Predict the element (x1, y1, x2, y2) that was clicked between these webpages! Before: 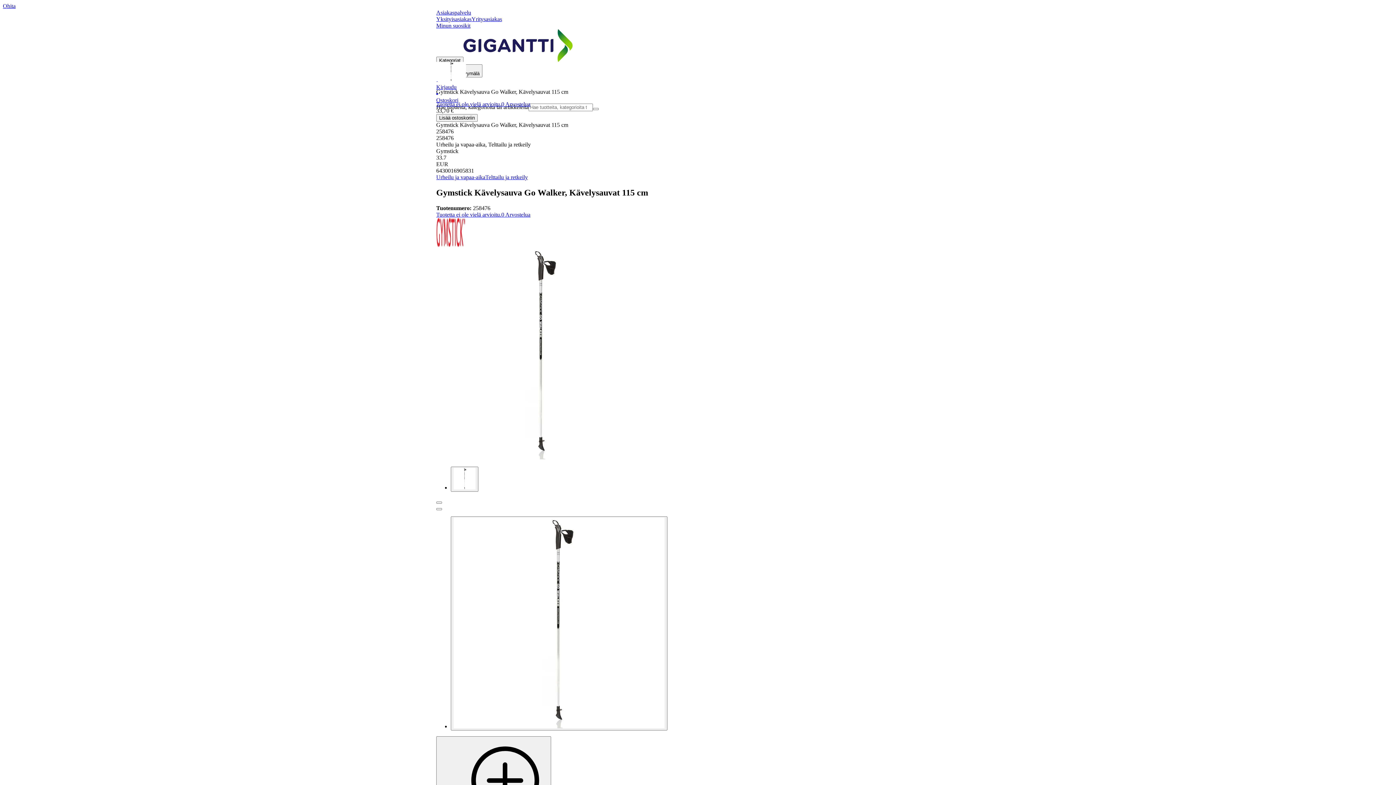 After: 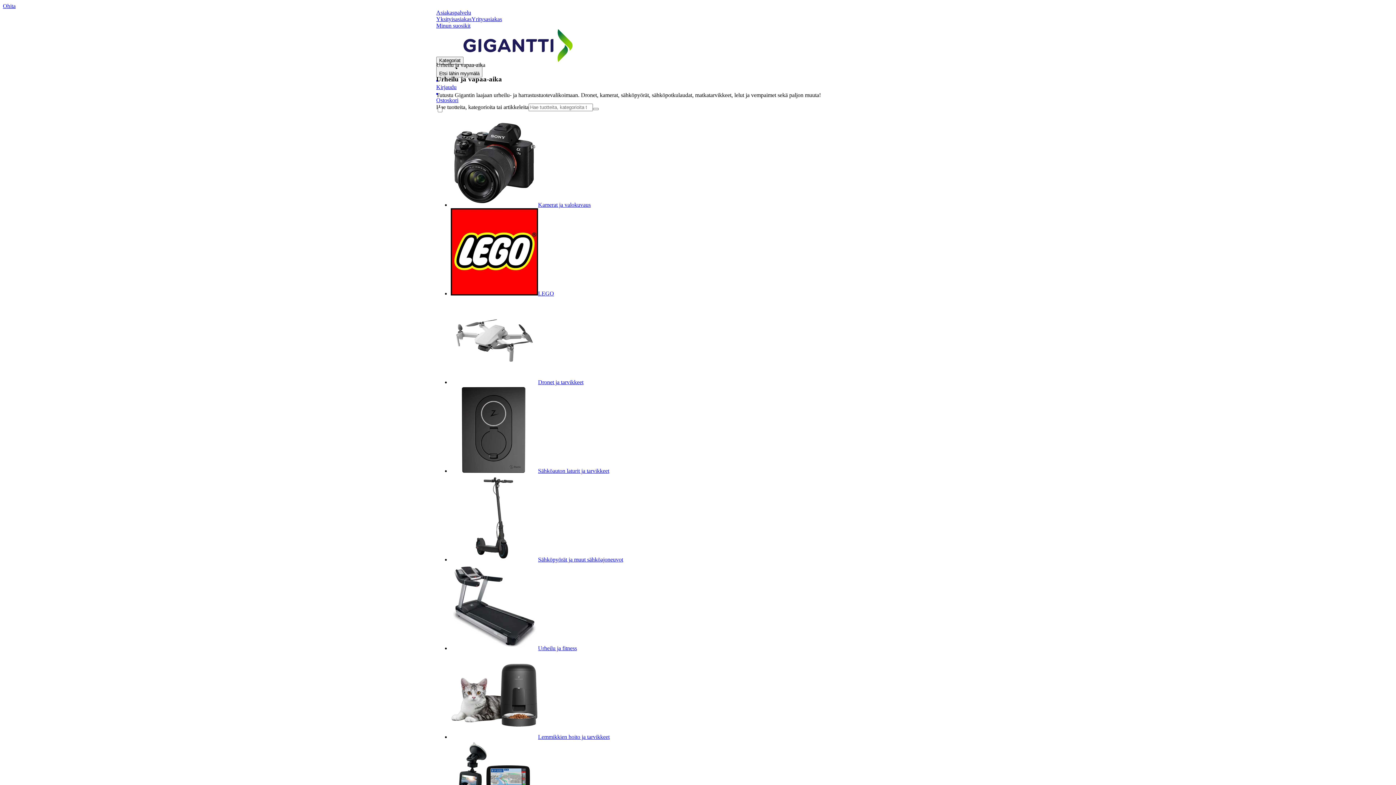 Action: label: Urheilu ja vapaa-aika bbox: (436, 174, 485, 180)